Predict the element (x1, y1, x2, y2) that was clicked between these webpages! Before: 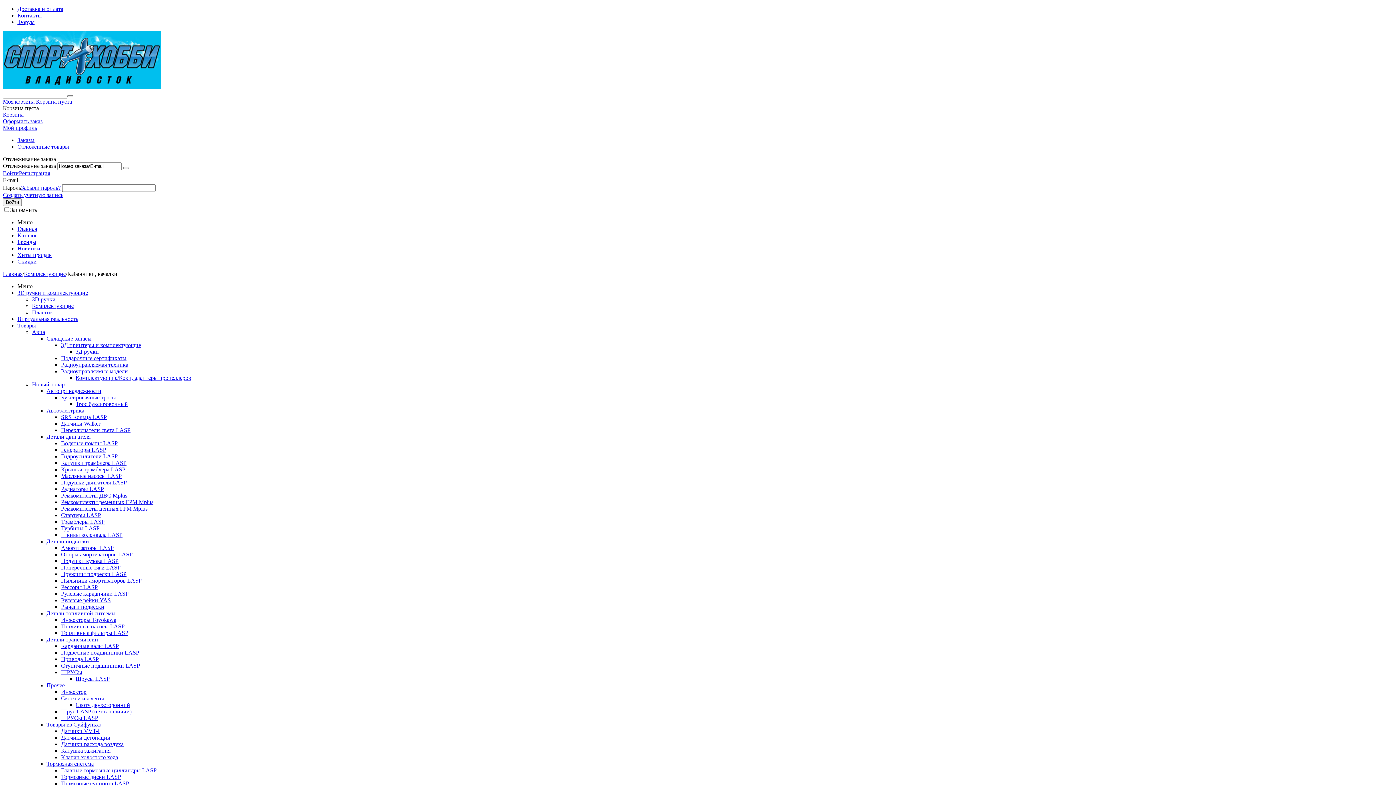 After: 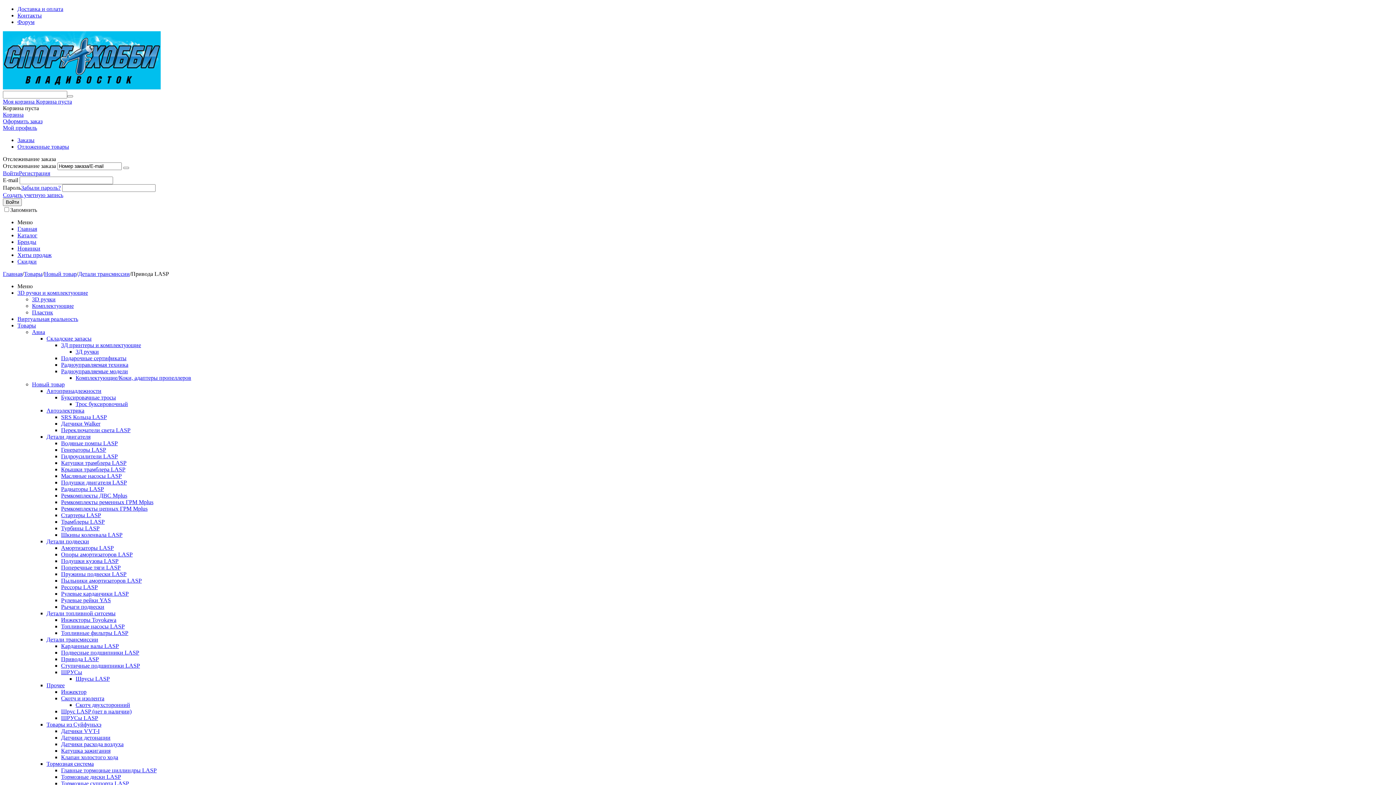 Action: bbox: (61, 656, 98, 662) label: Привода LASP